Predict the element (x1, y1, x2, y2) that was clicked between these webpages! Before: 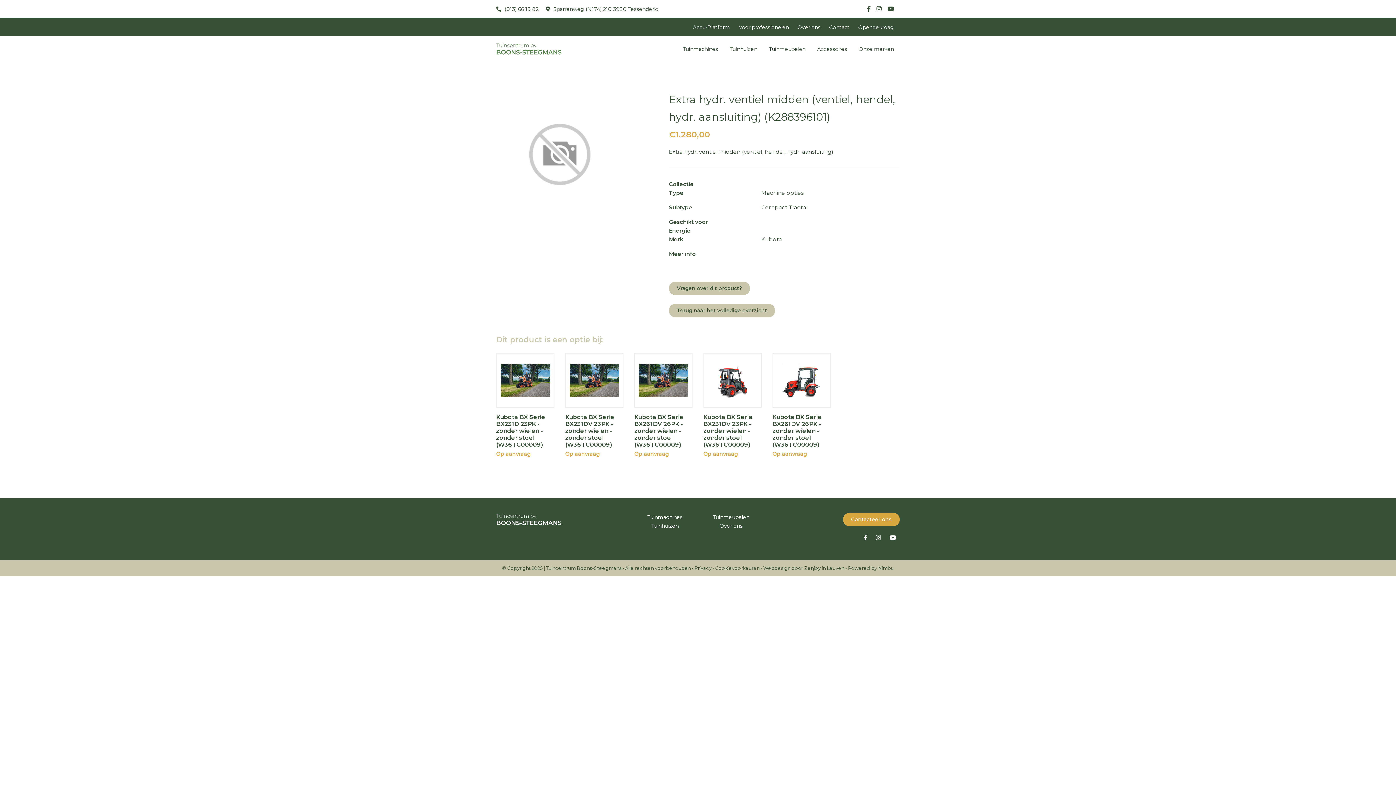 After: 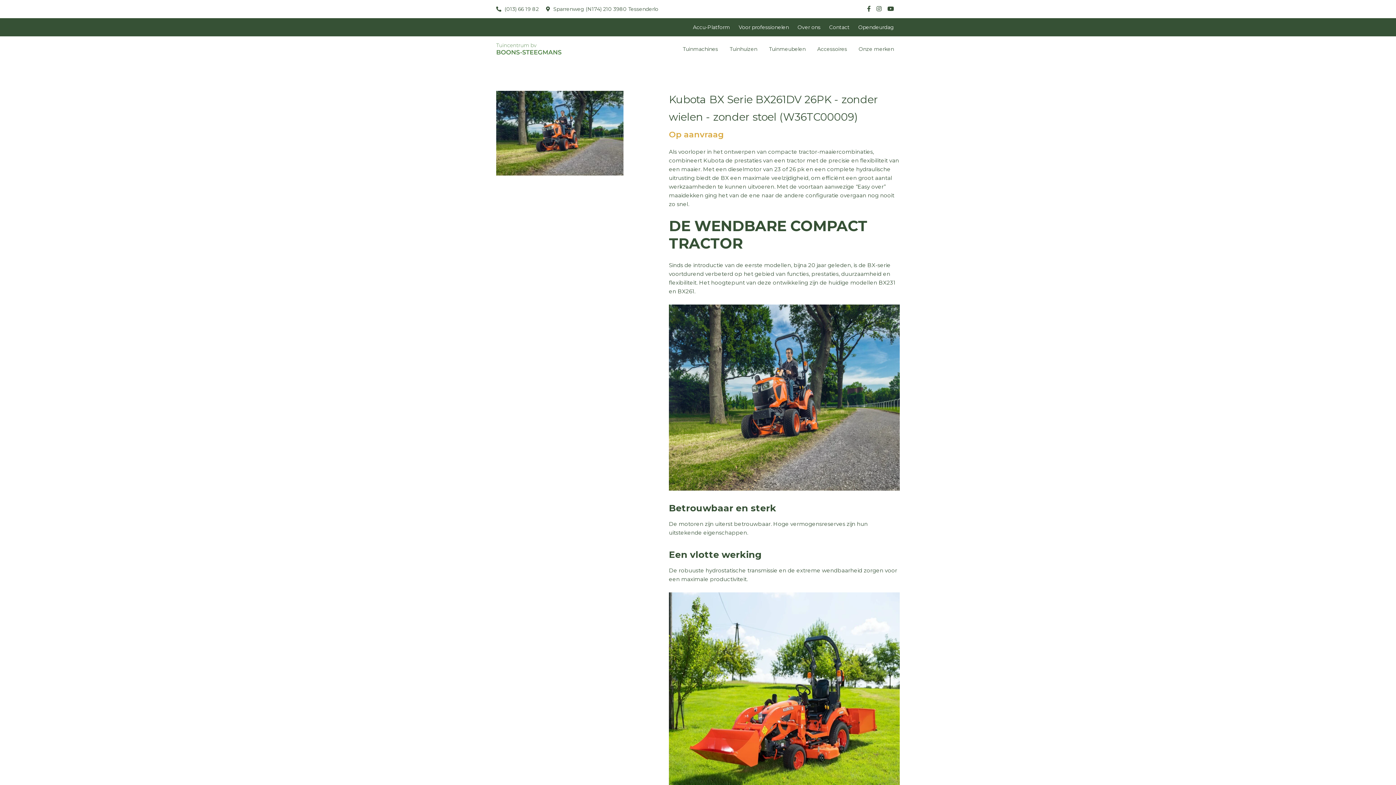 Action: bbox: (634, 353, 692, 458) label: Kubota BX Serie BX261DV 26PK - zonder wielen - zonder stoel (W36TC00009)
Op aanvraag